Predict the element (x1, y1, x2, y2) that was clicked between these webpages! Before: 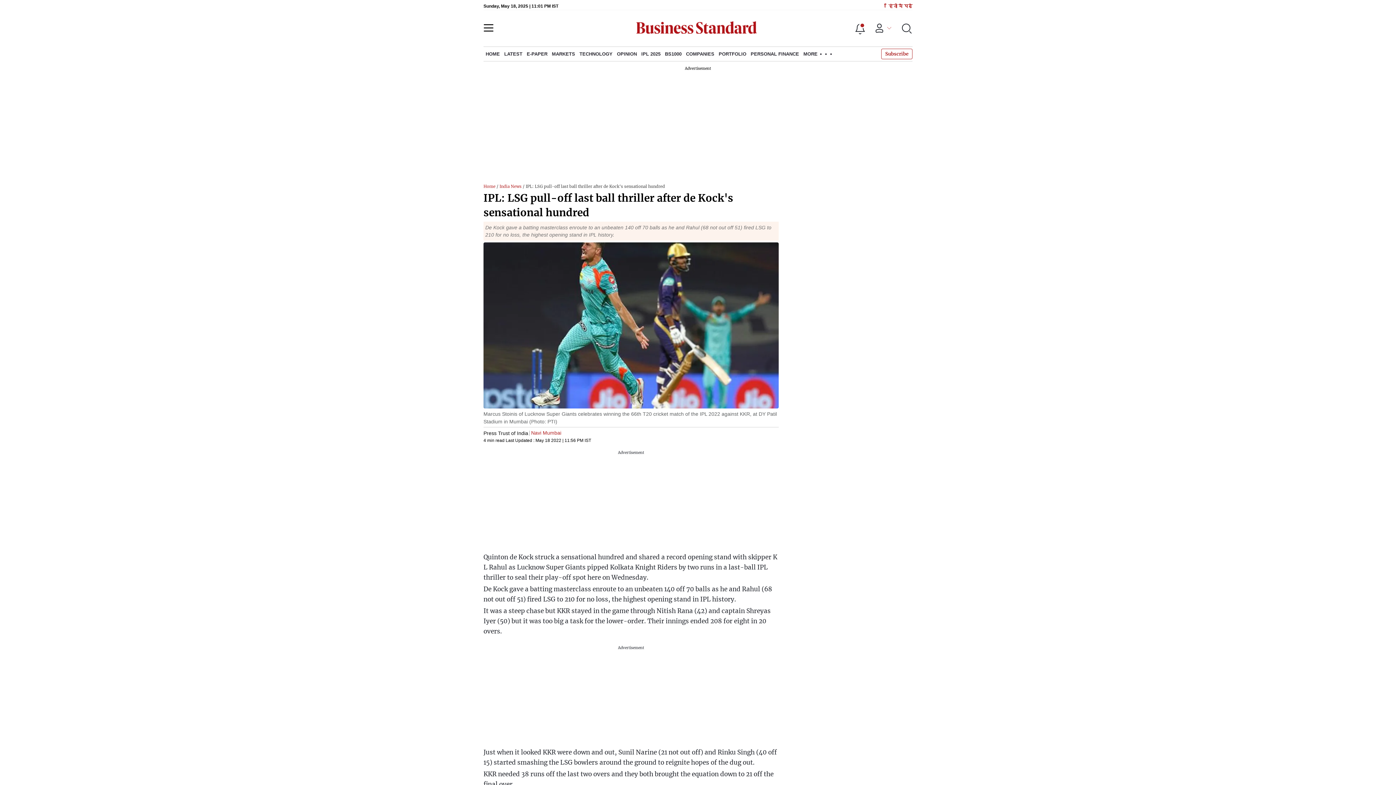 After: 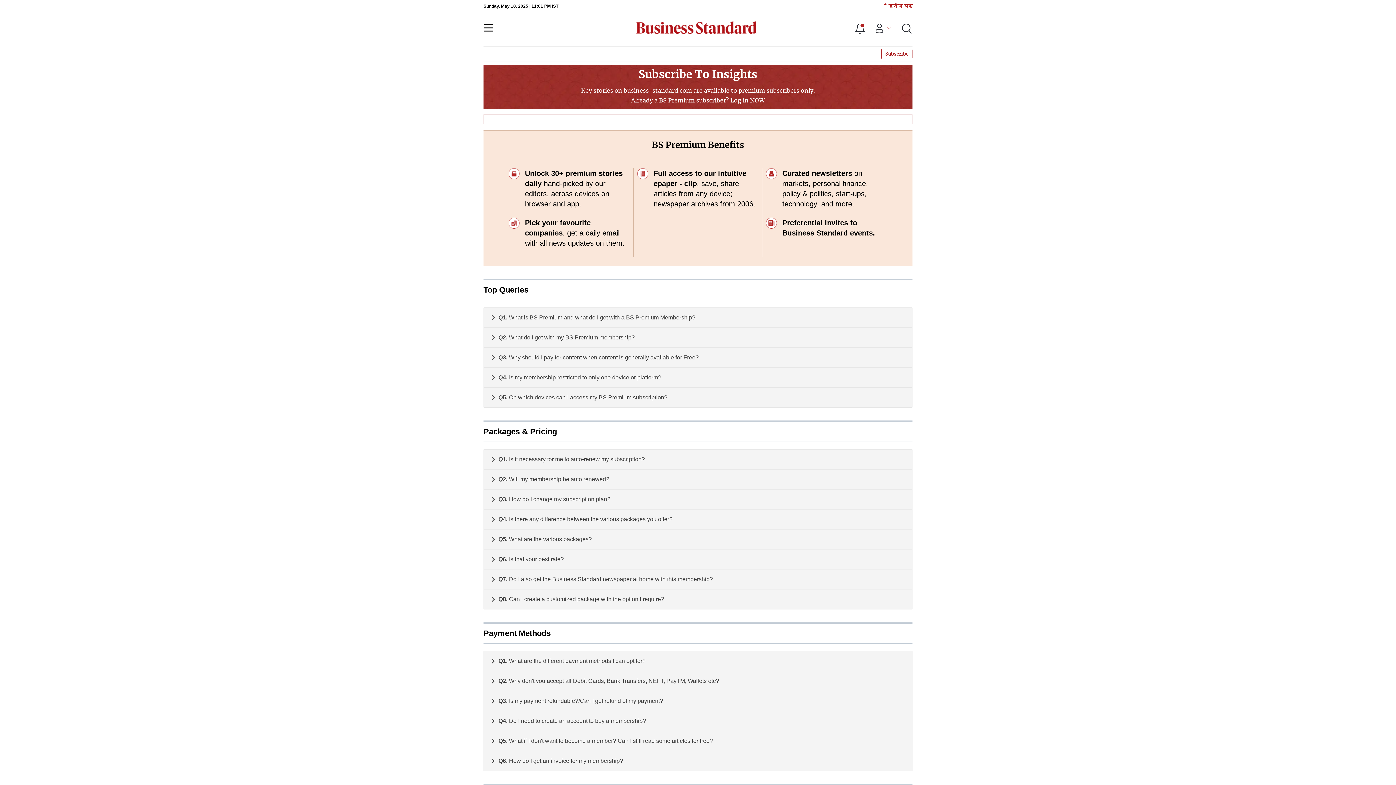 Action: bbox: (881, 48, 912, 59) label: Subscribe